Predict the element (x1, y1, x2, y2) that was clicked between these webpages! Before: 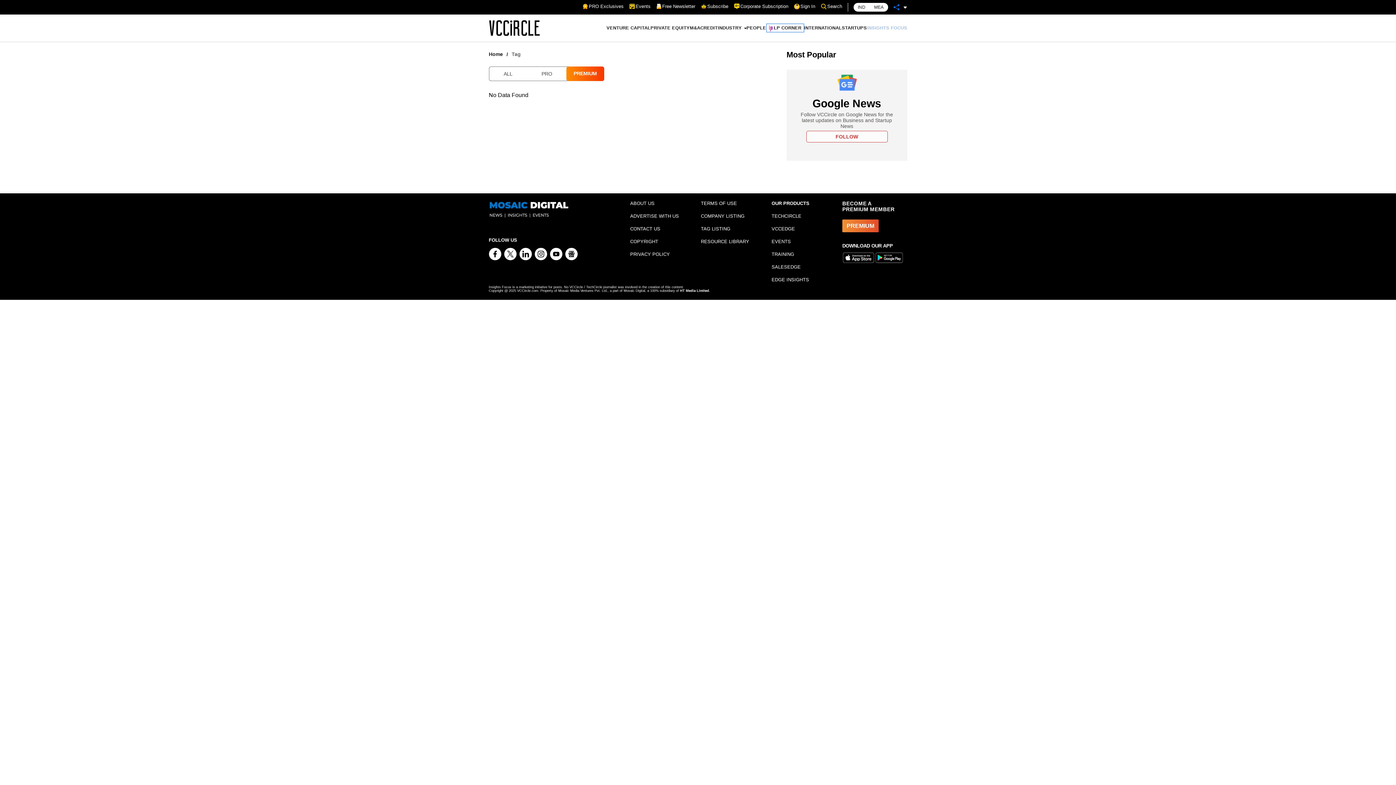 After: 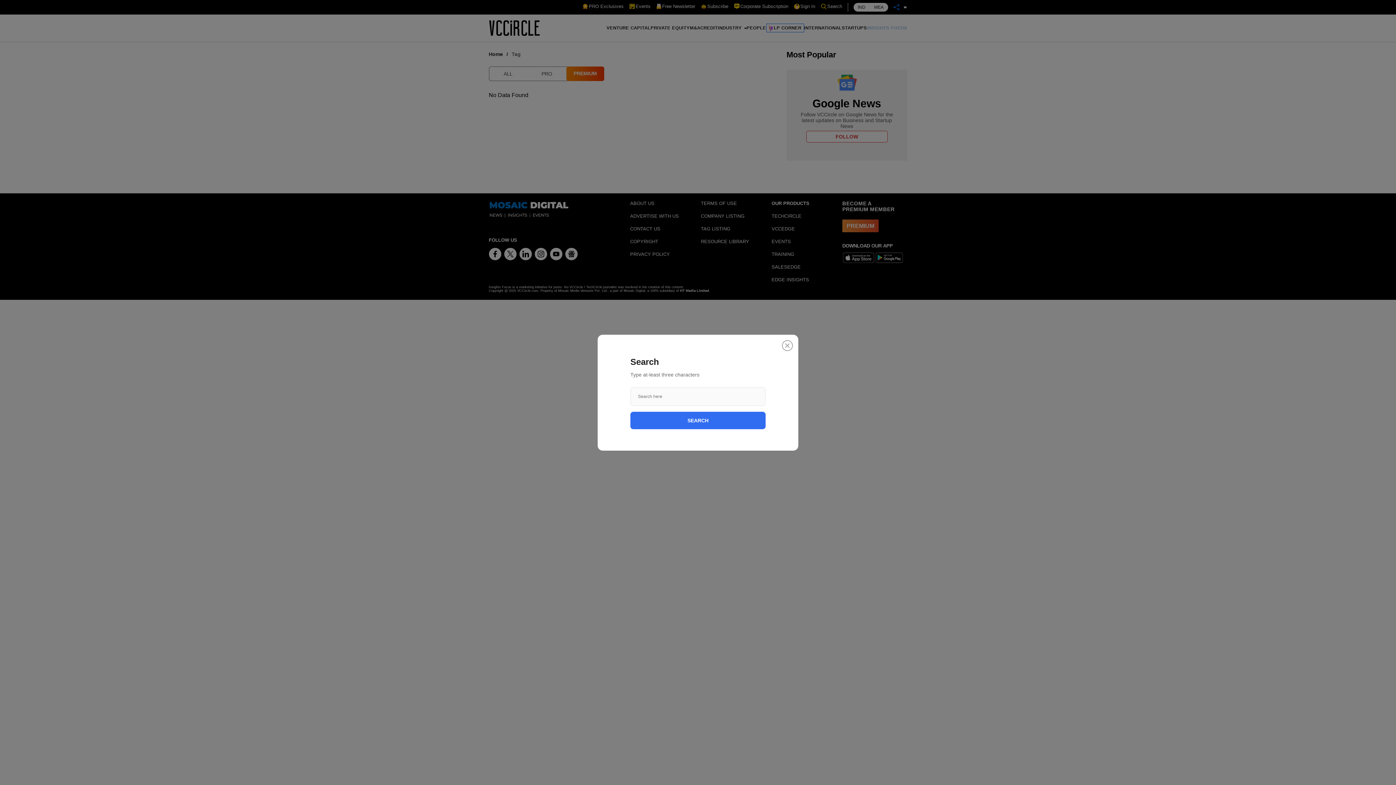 Action: bbox: (820, 3, 842, 9) label: Search